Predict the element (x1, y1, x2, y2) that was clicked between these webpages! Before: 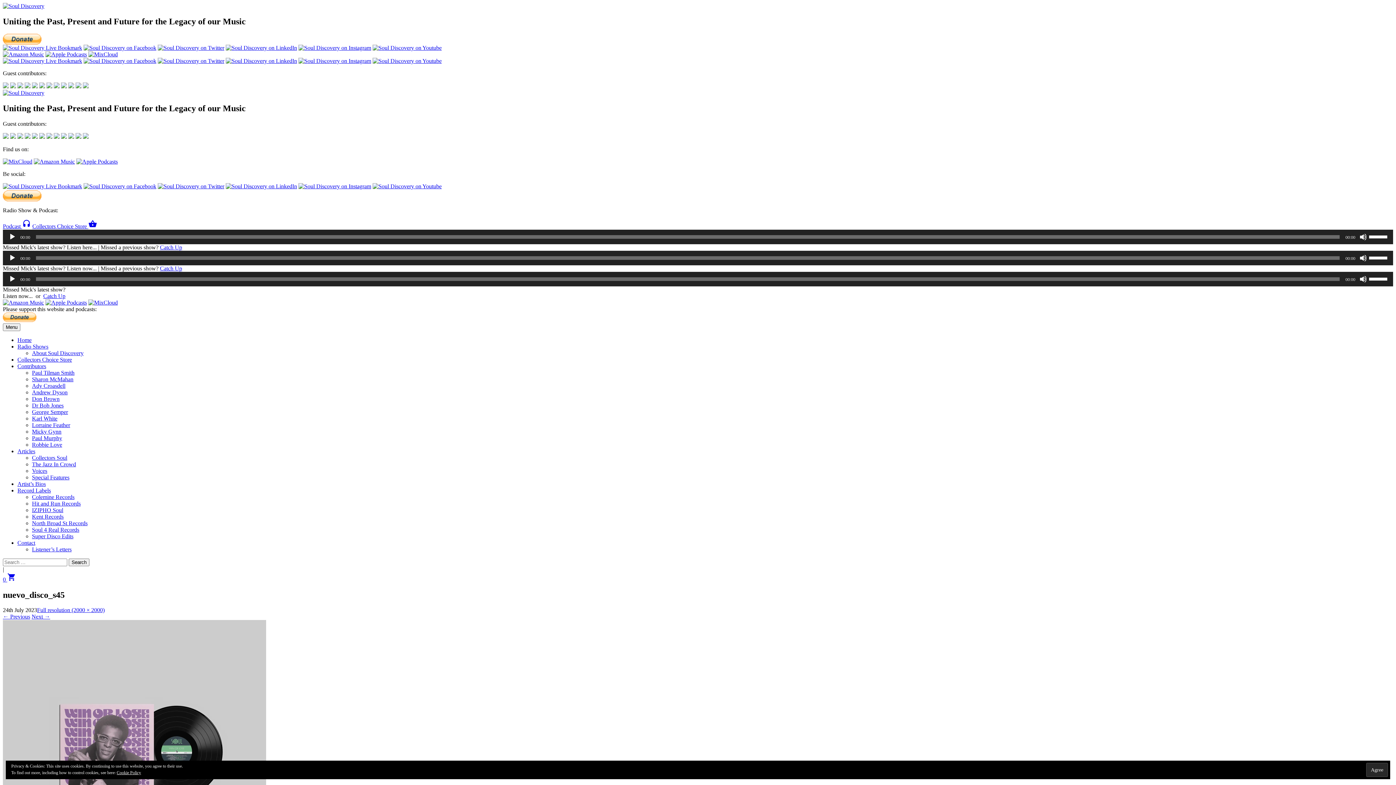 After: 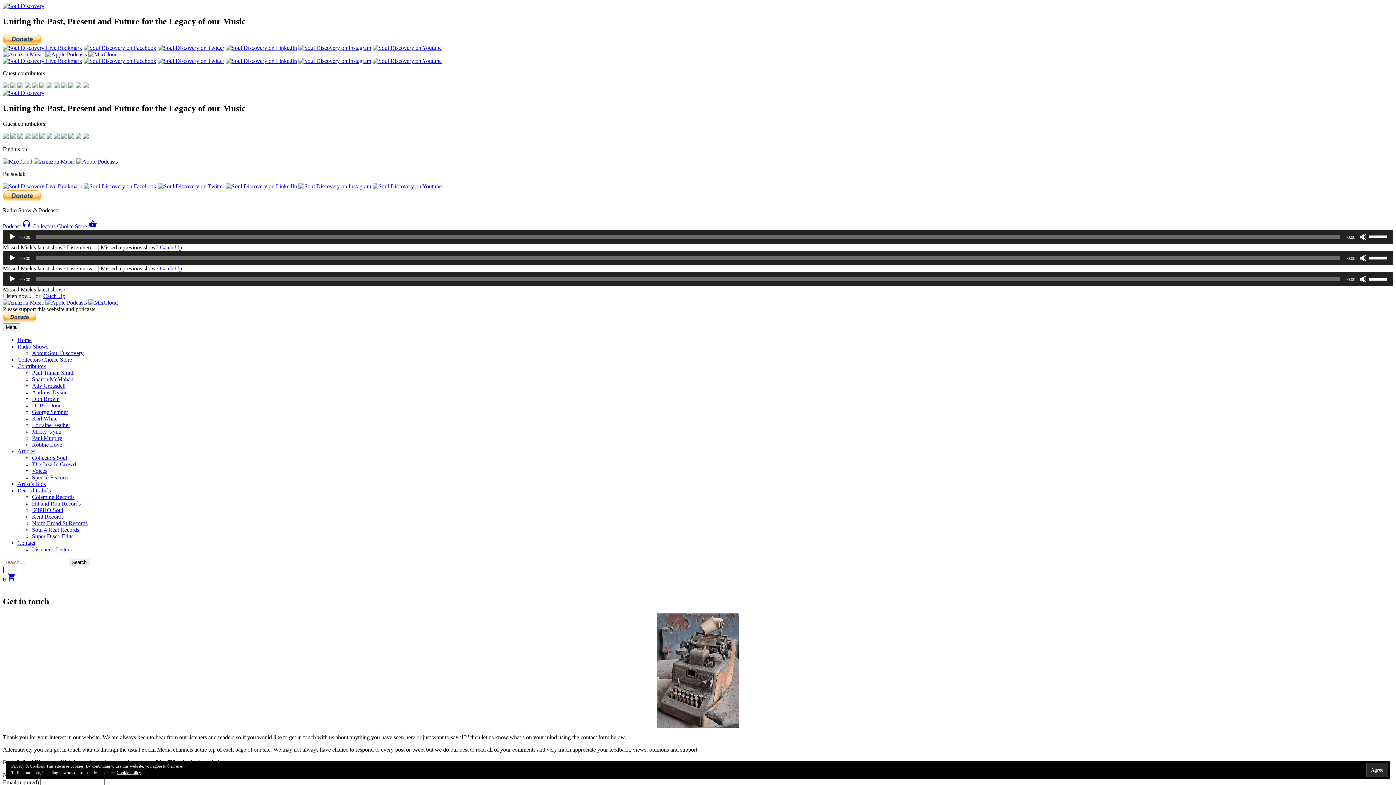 Action: bbox: (17, 539, 35, 546) label: Contact